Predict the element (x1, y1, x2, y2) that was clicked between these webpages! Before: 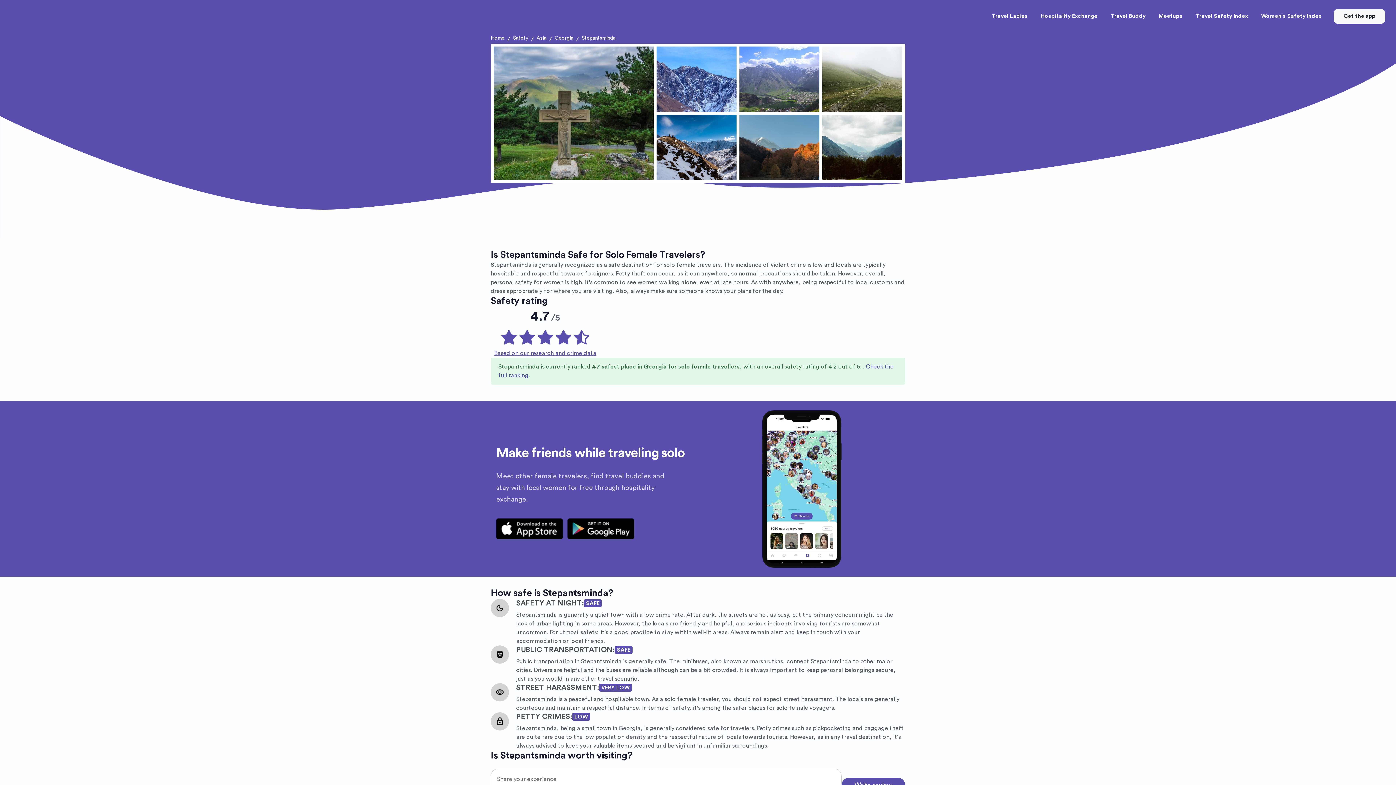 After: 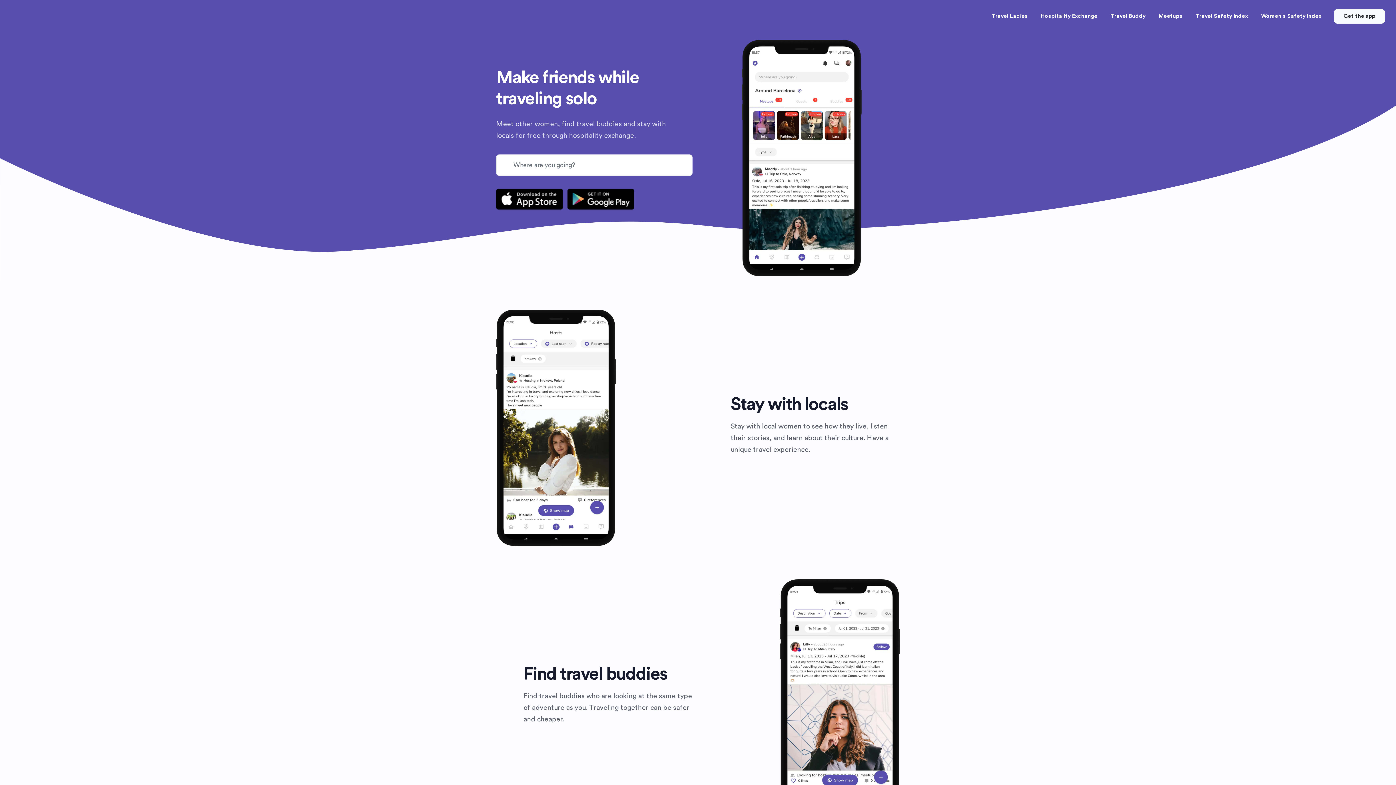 Action: bbox: (490, 34, 504, 42) label: Home